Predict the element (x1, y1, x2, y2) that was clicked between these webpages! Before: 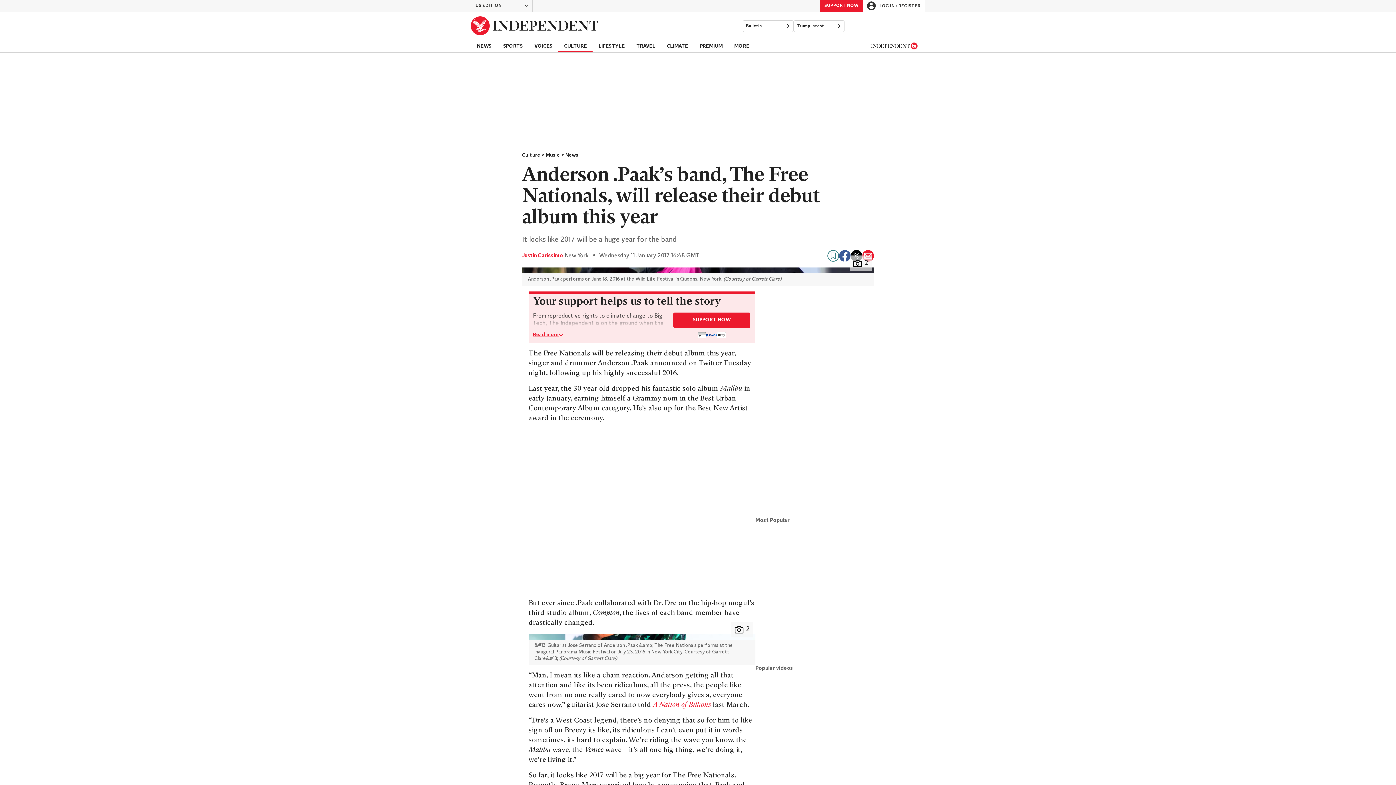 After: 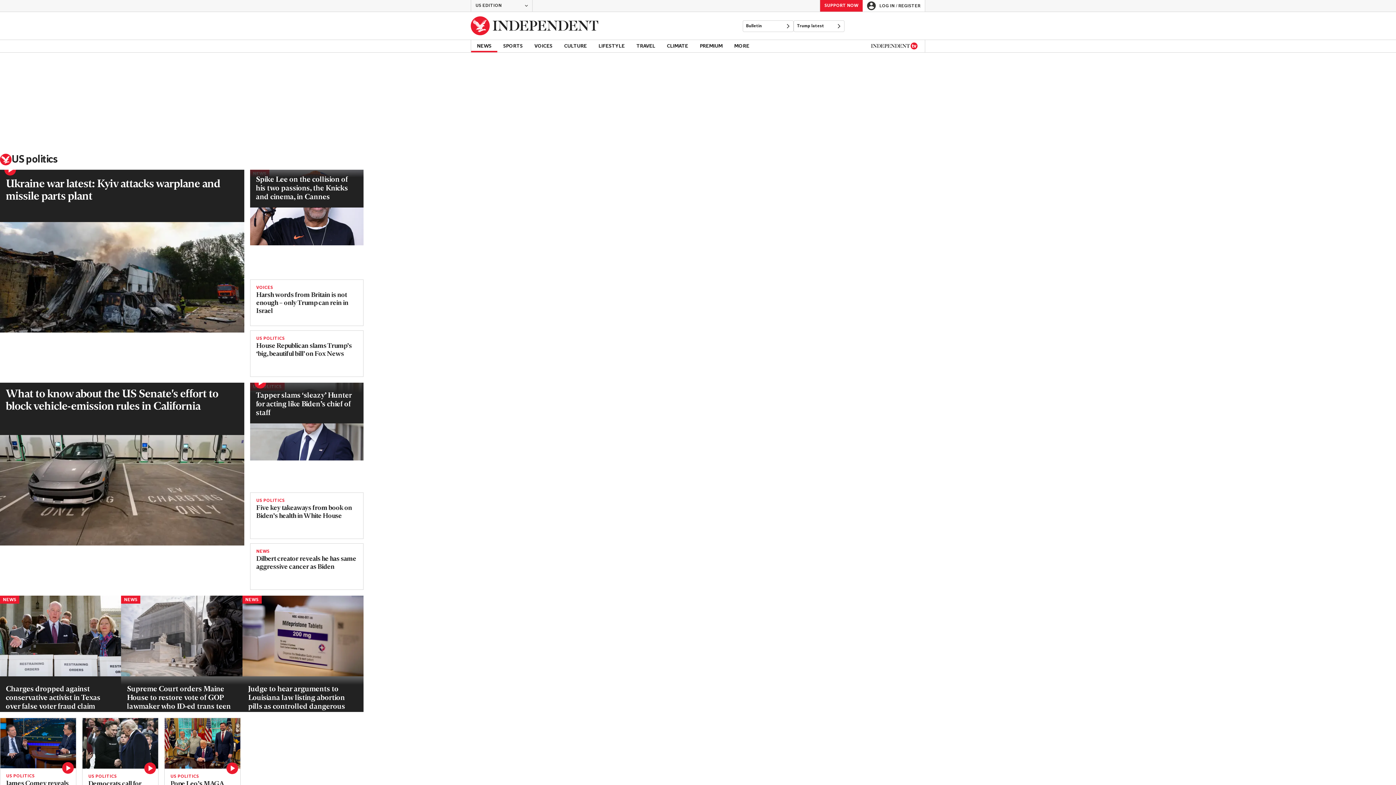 Action: bbox: (793, 20, 844, 32) label: Trump latest